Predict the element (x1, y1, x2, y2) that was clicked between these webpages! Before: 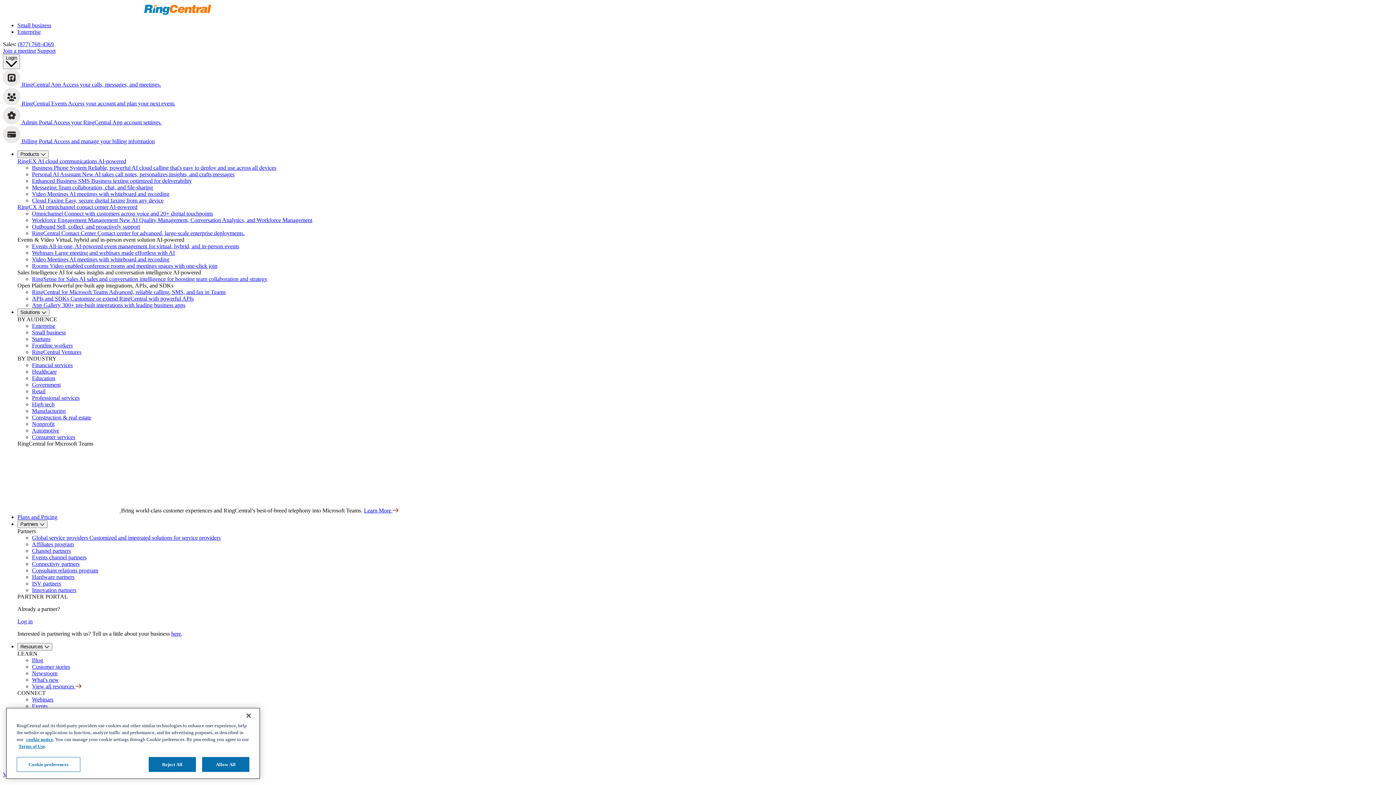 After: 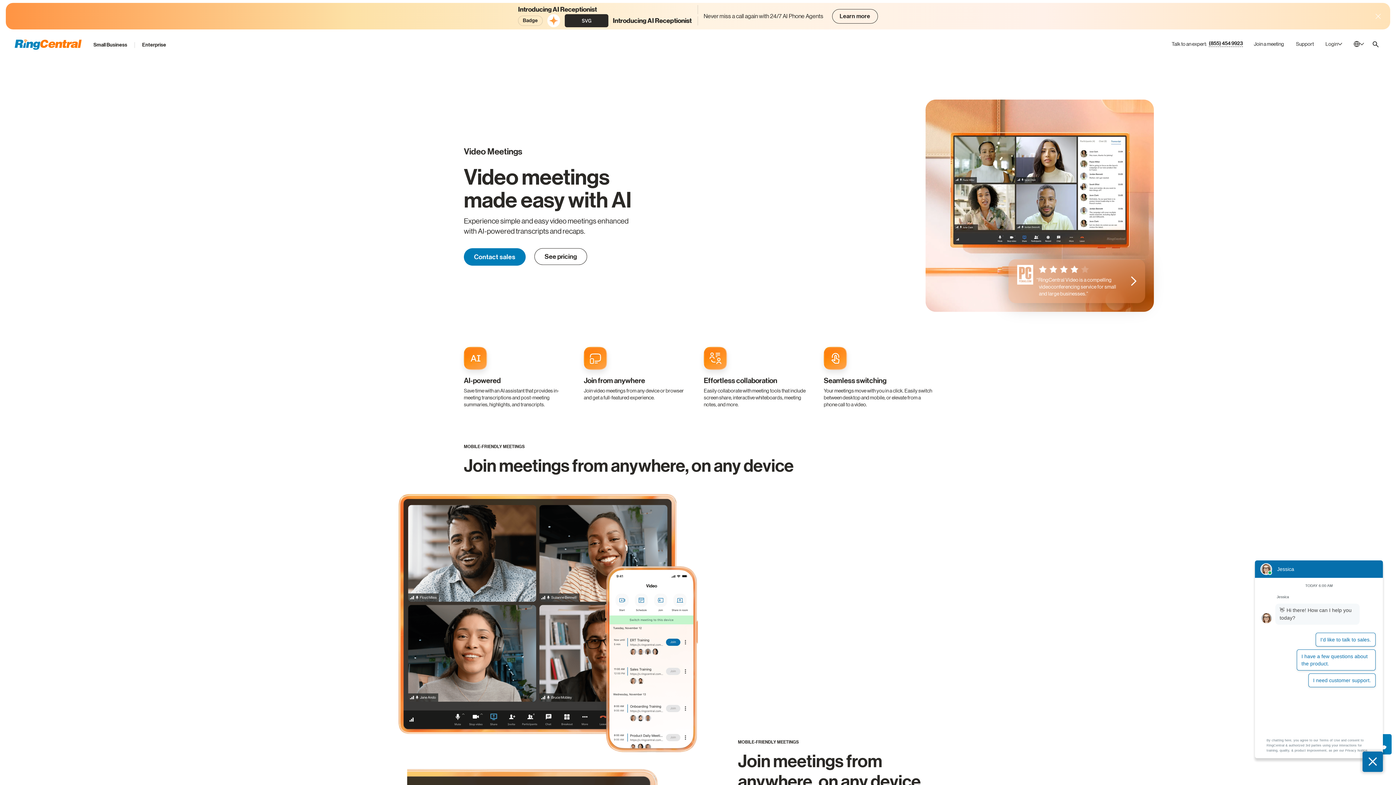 Action: label: Video Meetings AI meetings with whiteboard and recording bbox: (32, 256, 169, 262)